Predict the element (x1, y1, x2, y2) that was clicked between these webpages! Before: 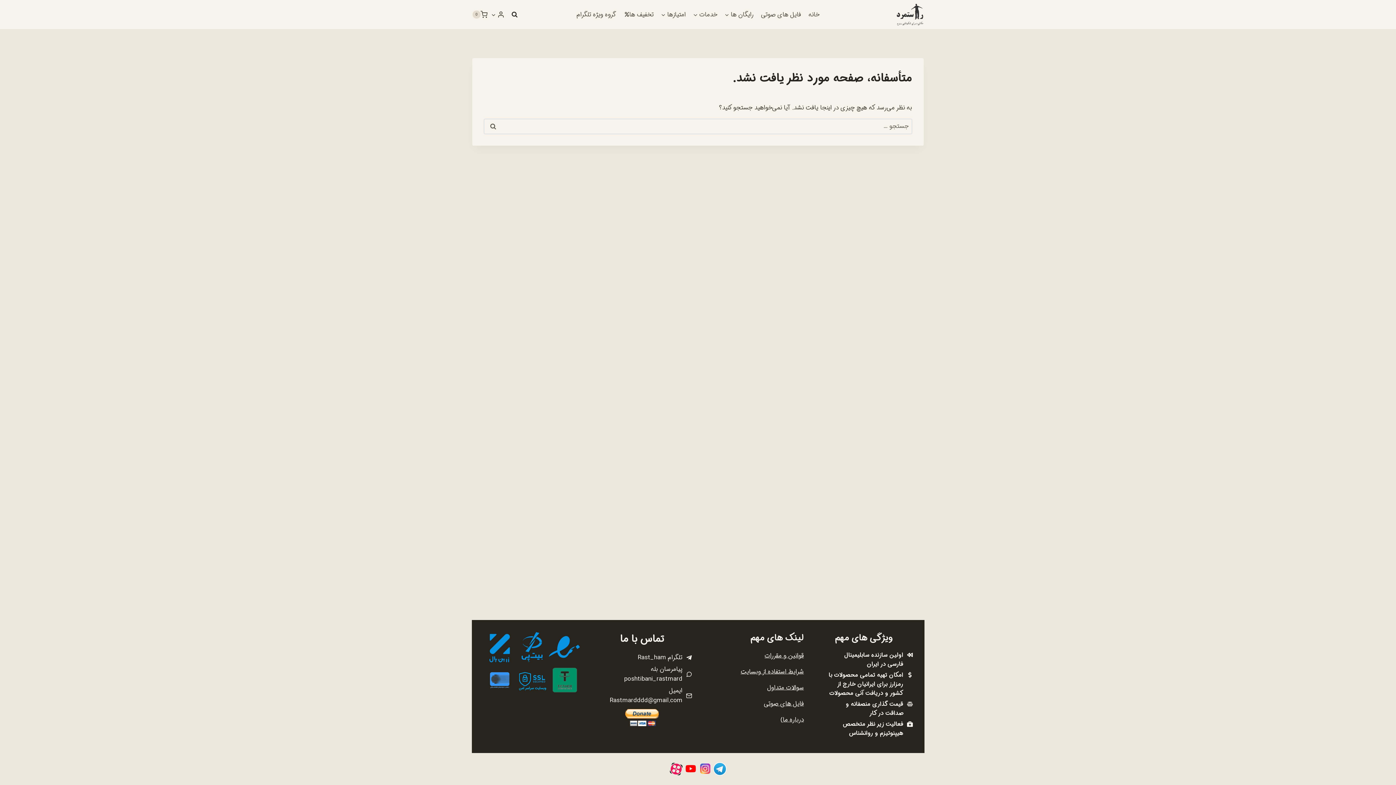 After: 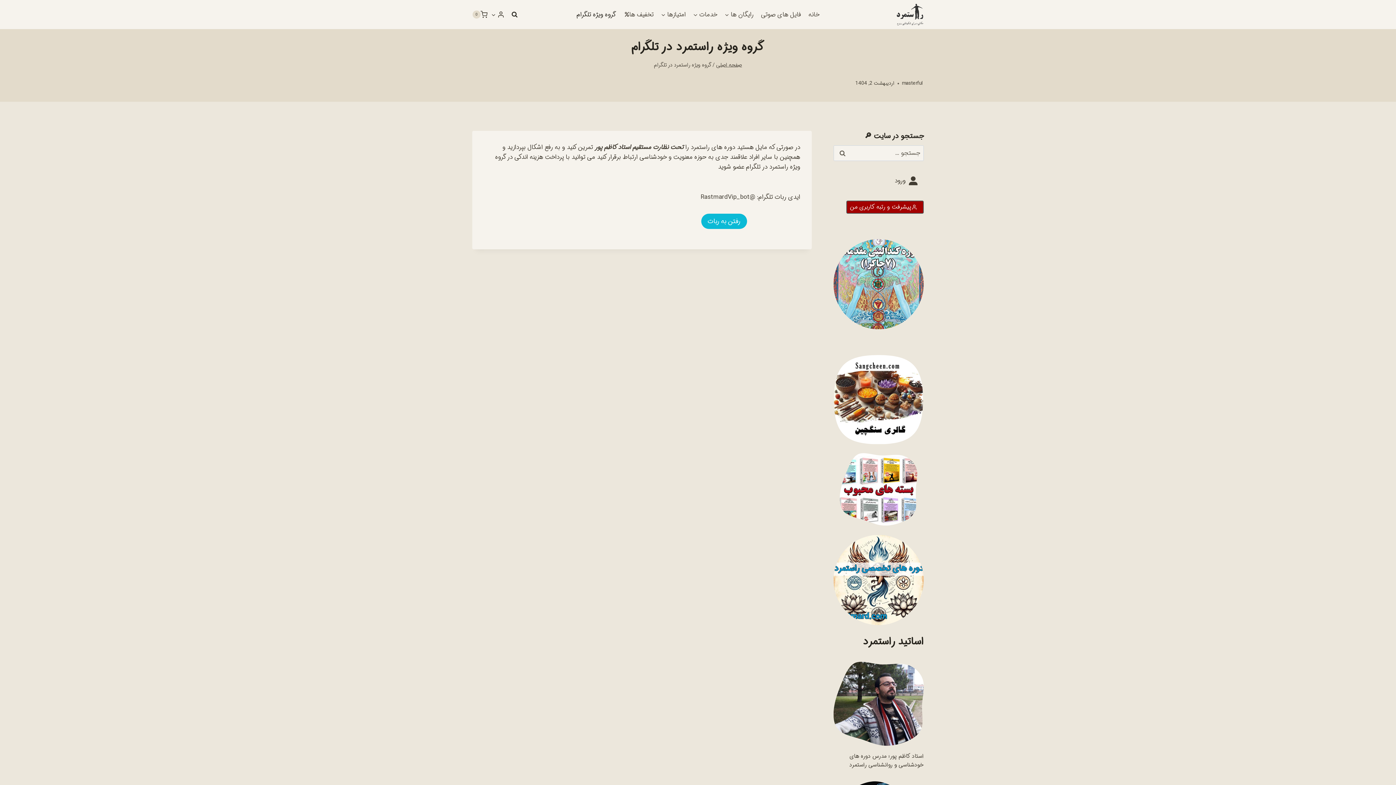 Action: bbox: (573, 5, 619, 23) label: گروه ویژه تلگرام